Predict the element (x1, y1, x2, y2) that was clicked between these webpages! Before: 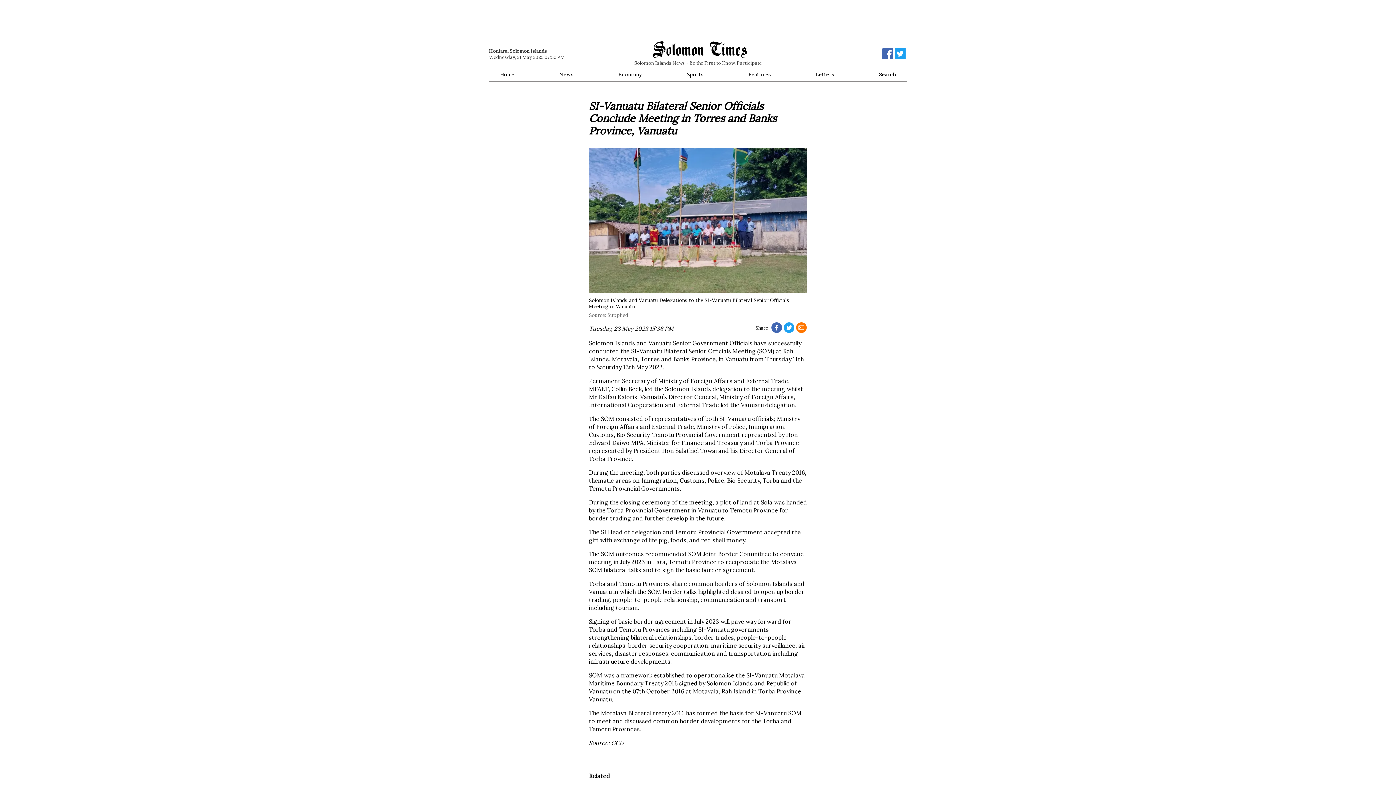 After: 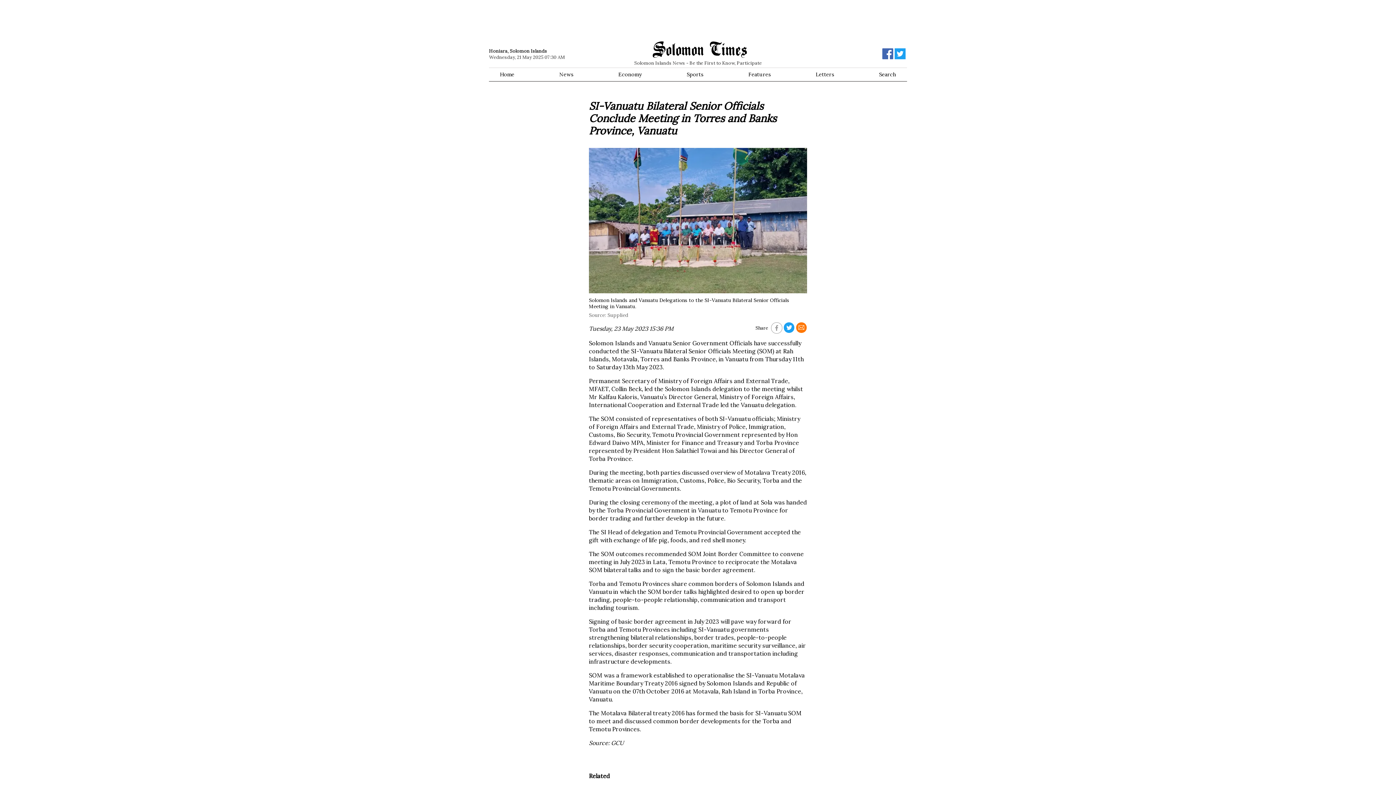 Action: bbox: (771, 325, 783, 331) label:  